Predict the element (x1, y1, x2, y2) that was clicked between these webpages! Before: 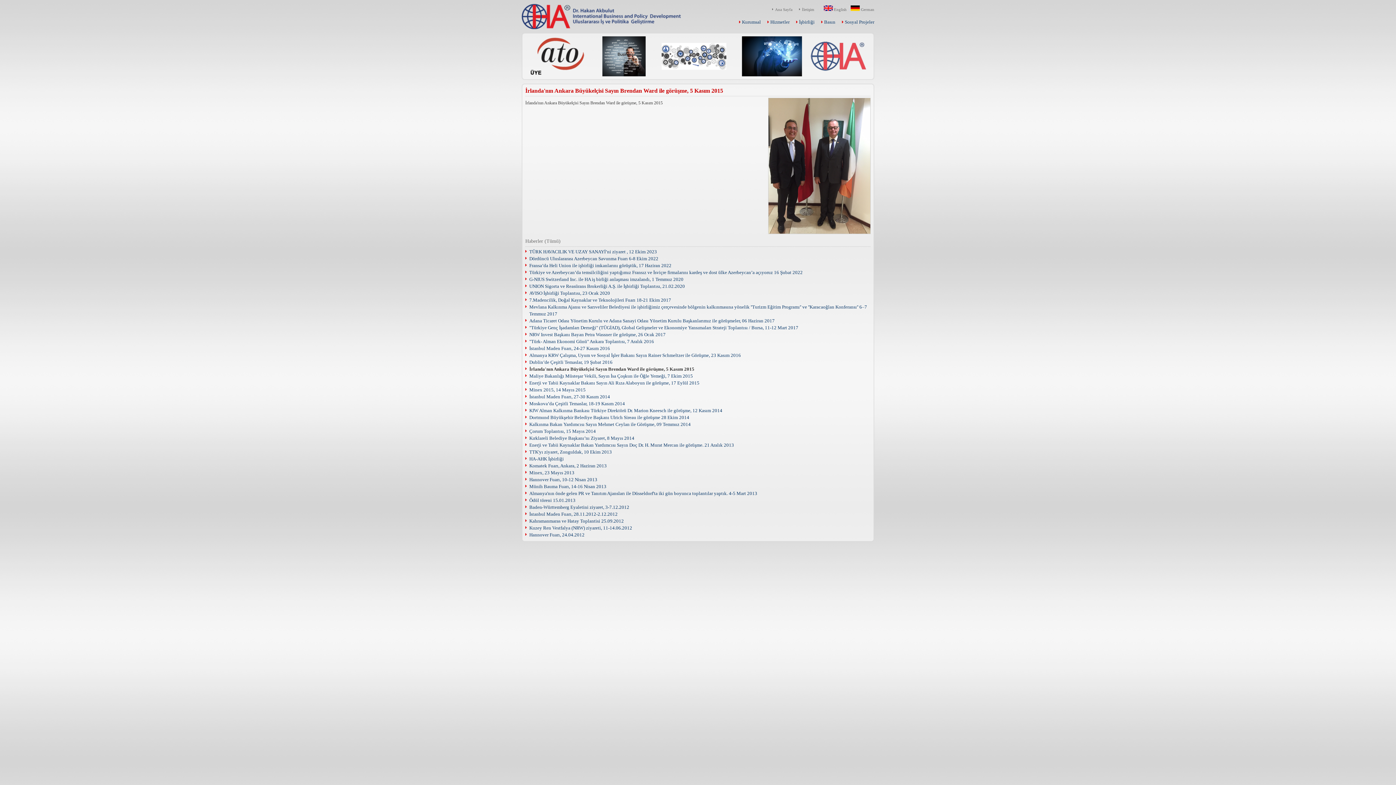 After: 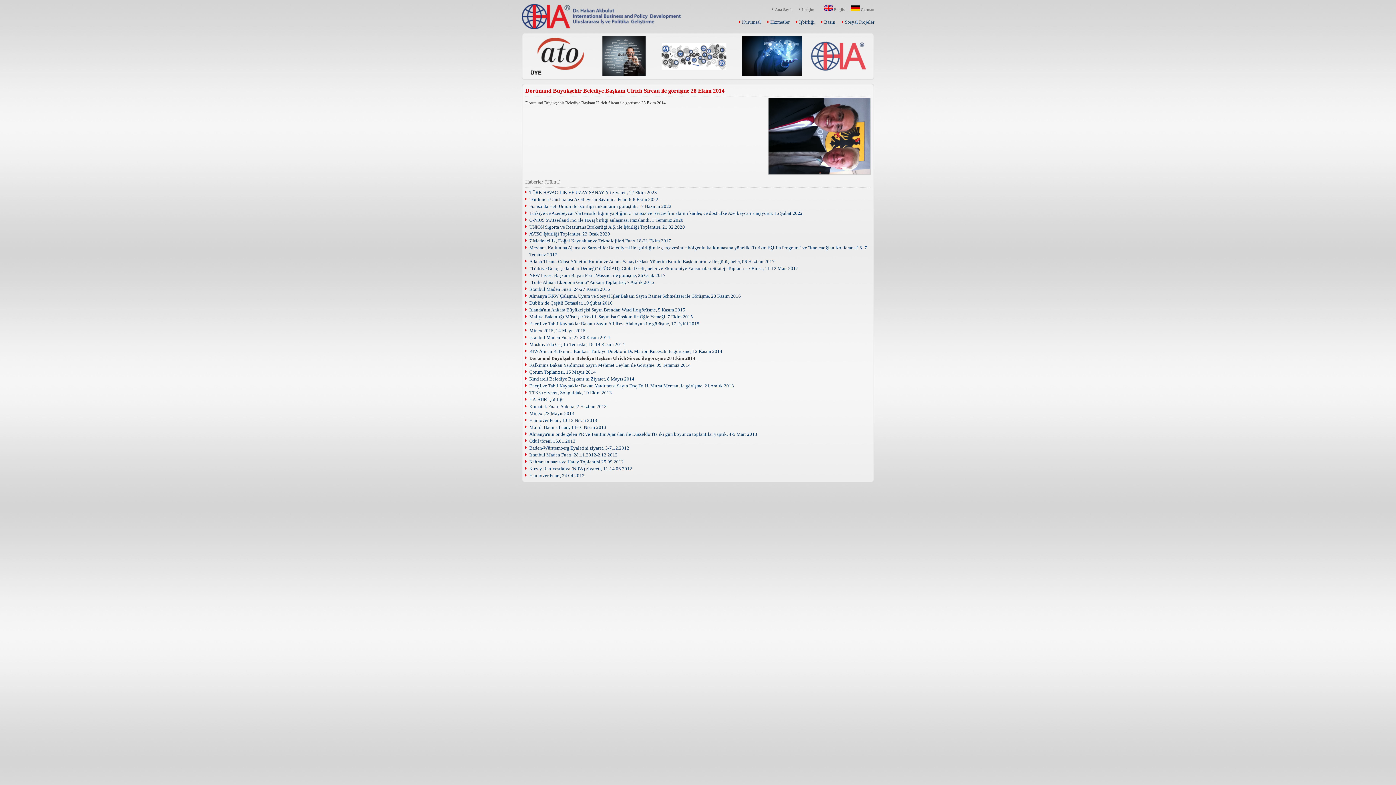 Action: label: Dortmund Büyükşehir Belediye Başkanı Ulrich Sireau ile görüşme 28 Ekim 2014 bbox: (529, 415, 689, 420)